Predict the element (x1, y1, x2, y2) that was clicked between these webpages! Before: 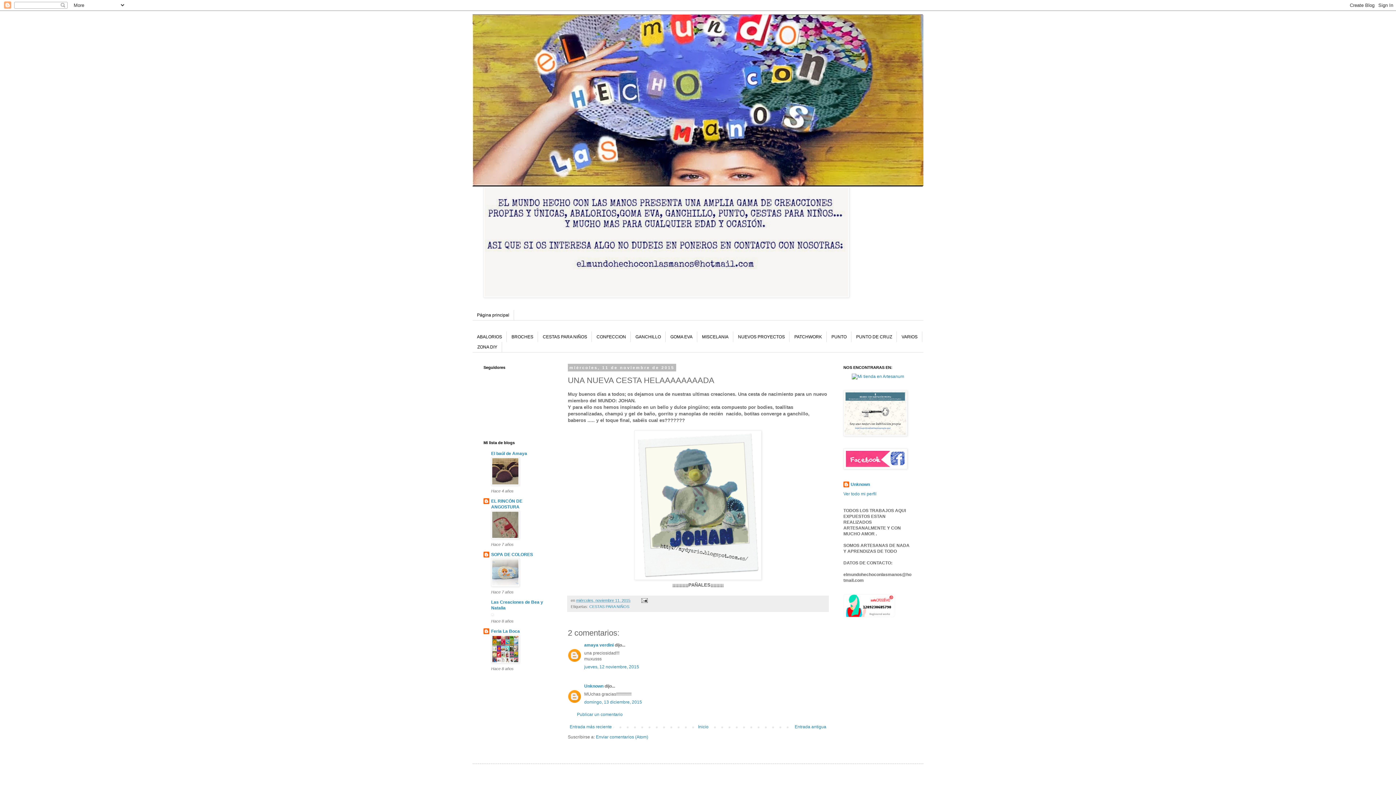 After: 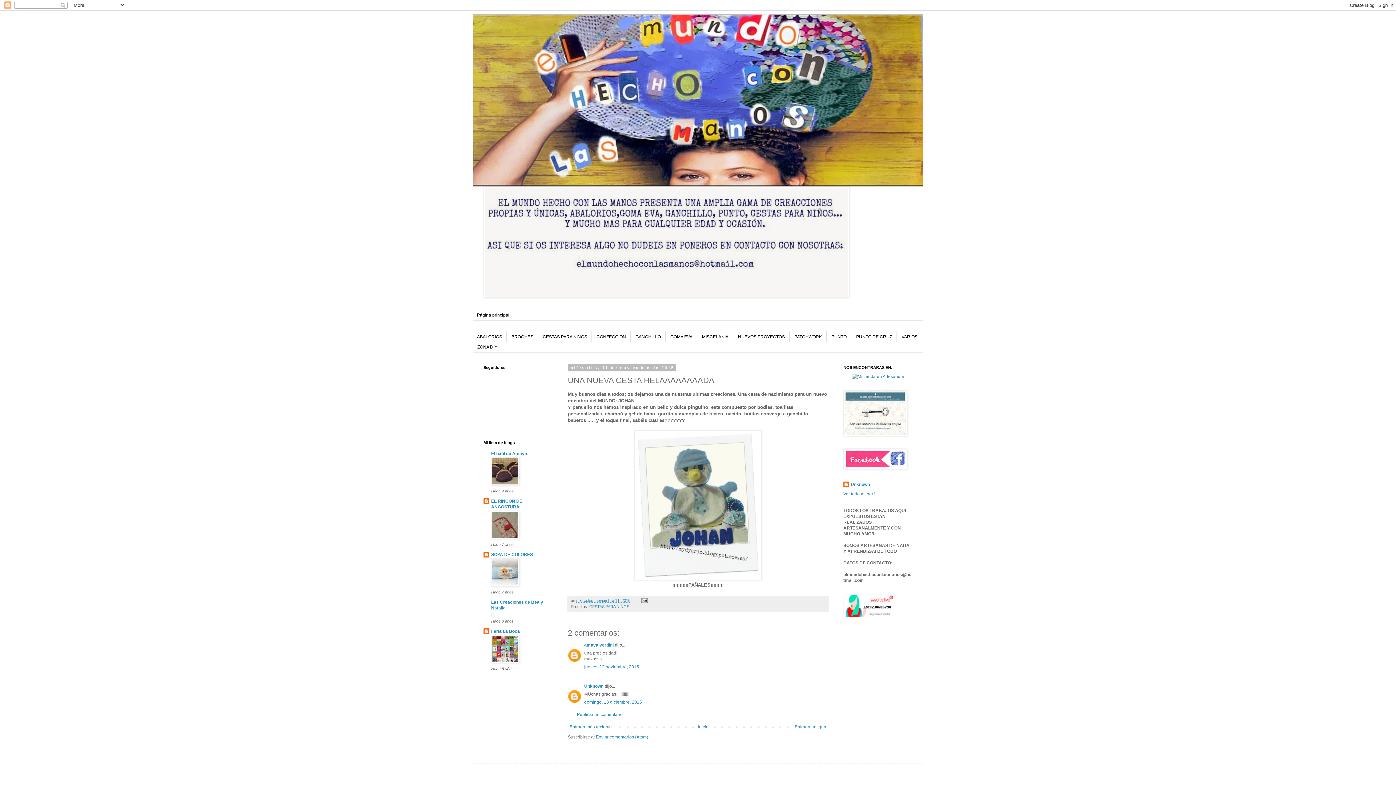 Action: bbox: (576, 598, 630, 602) label: miércoles, noviembre 11, 2015